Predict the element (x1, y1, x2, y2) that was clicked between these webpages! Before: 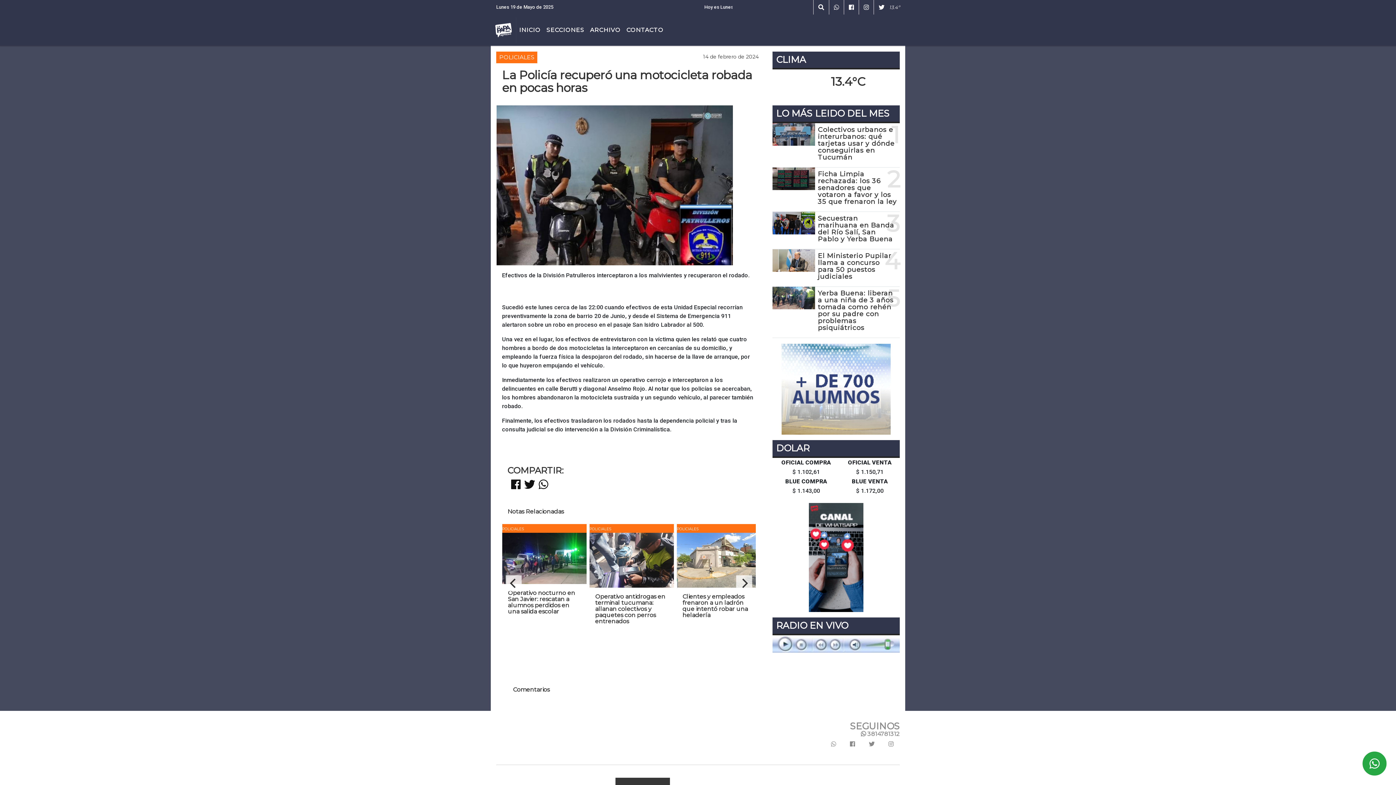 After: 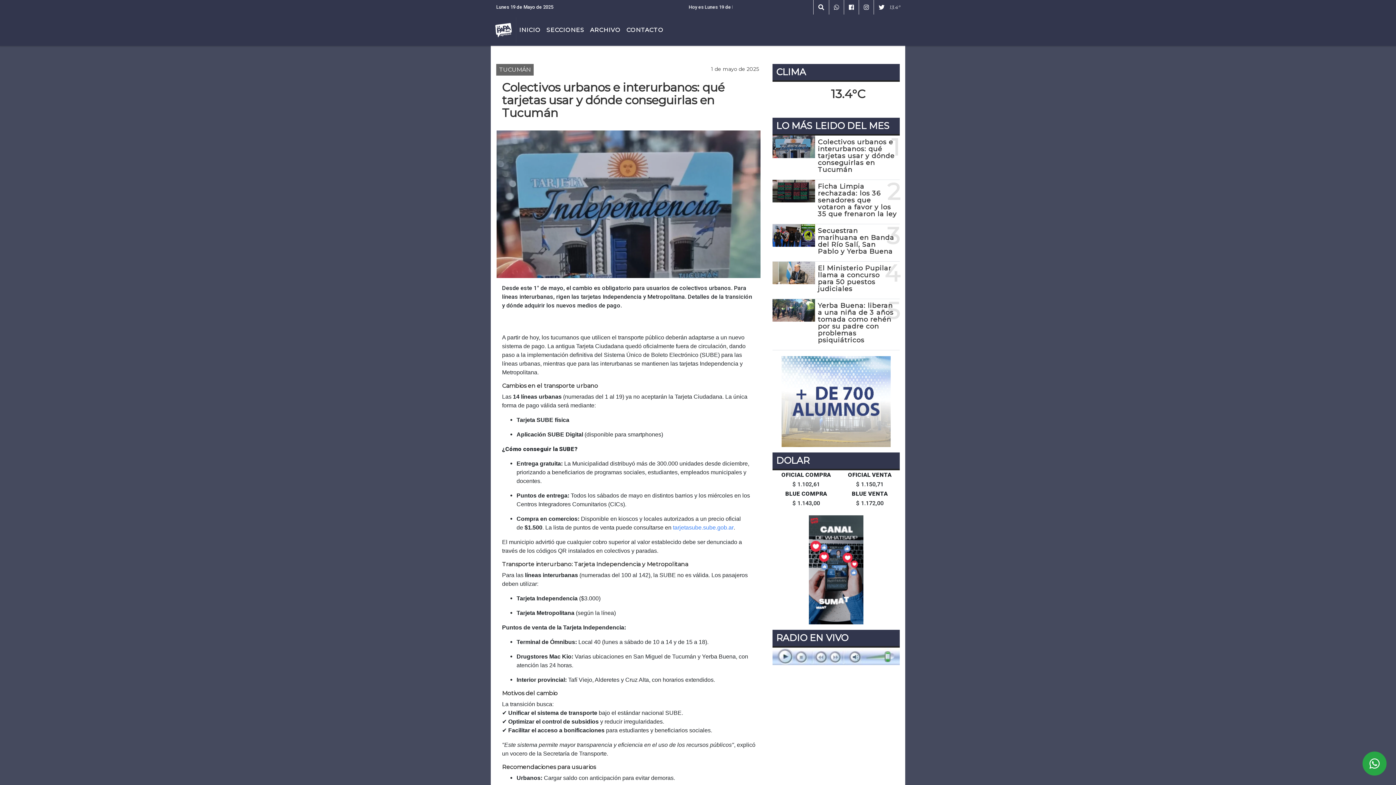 Action: bbox: (772, 130, 815, 137)